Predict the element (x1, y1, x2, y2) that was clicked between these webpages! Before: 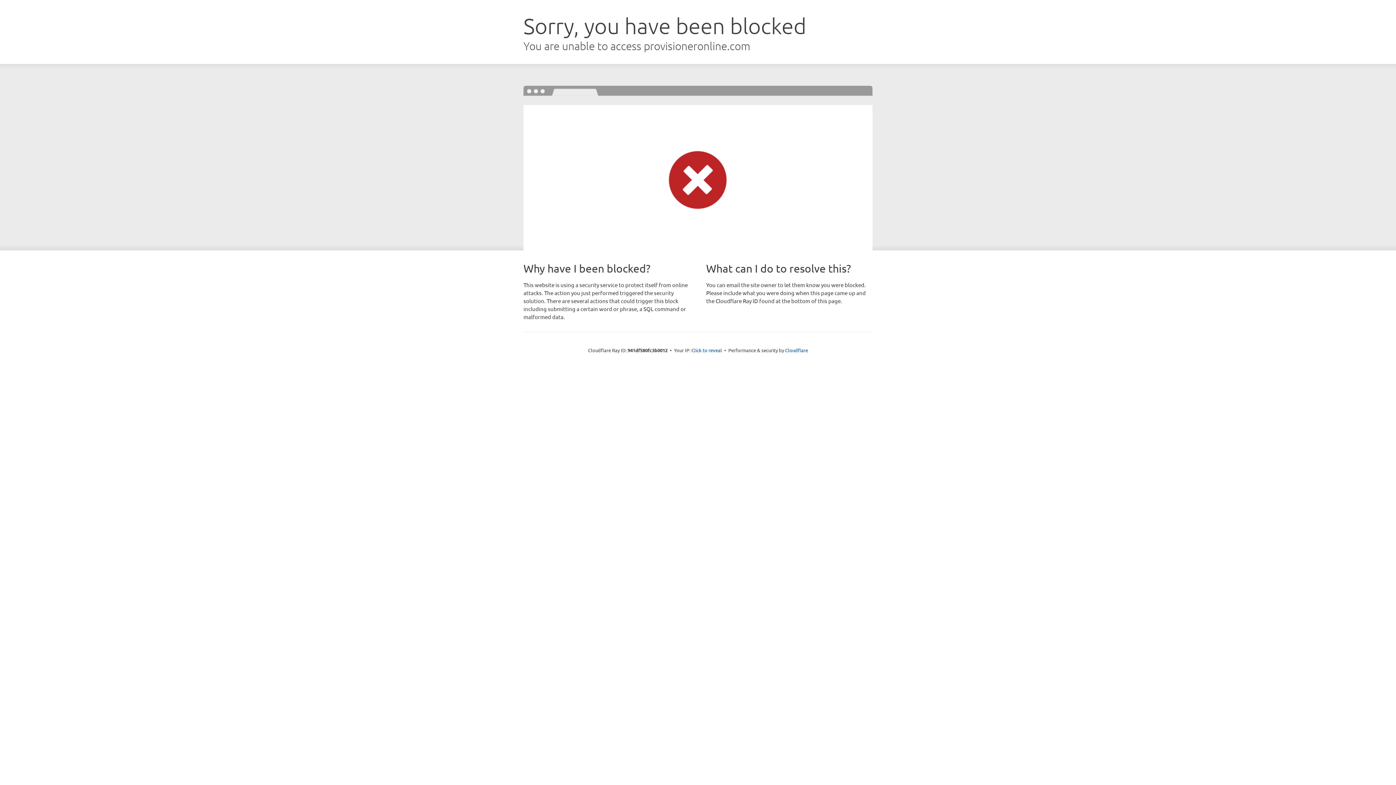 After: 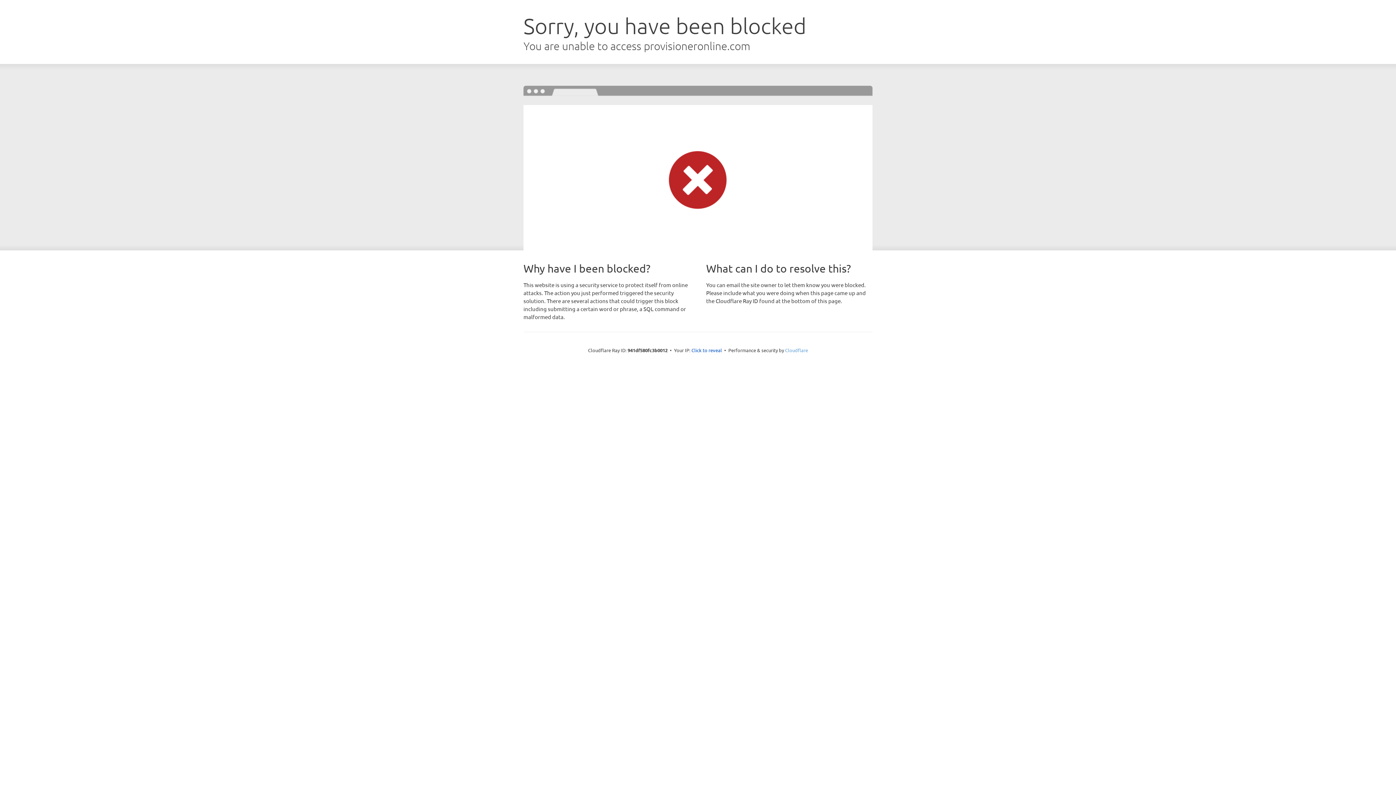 Action: label: Cloudflare bbox: (785, 347, 808, 353)